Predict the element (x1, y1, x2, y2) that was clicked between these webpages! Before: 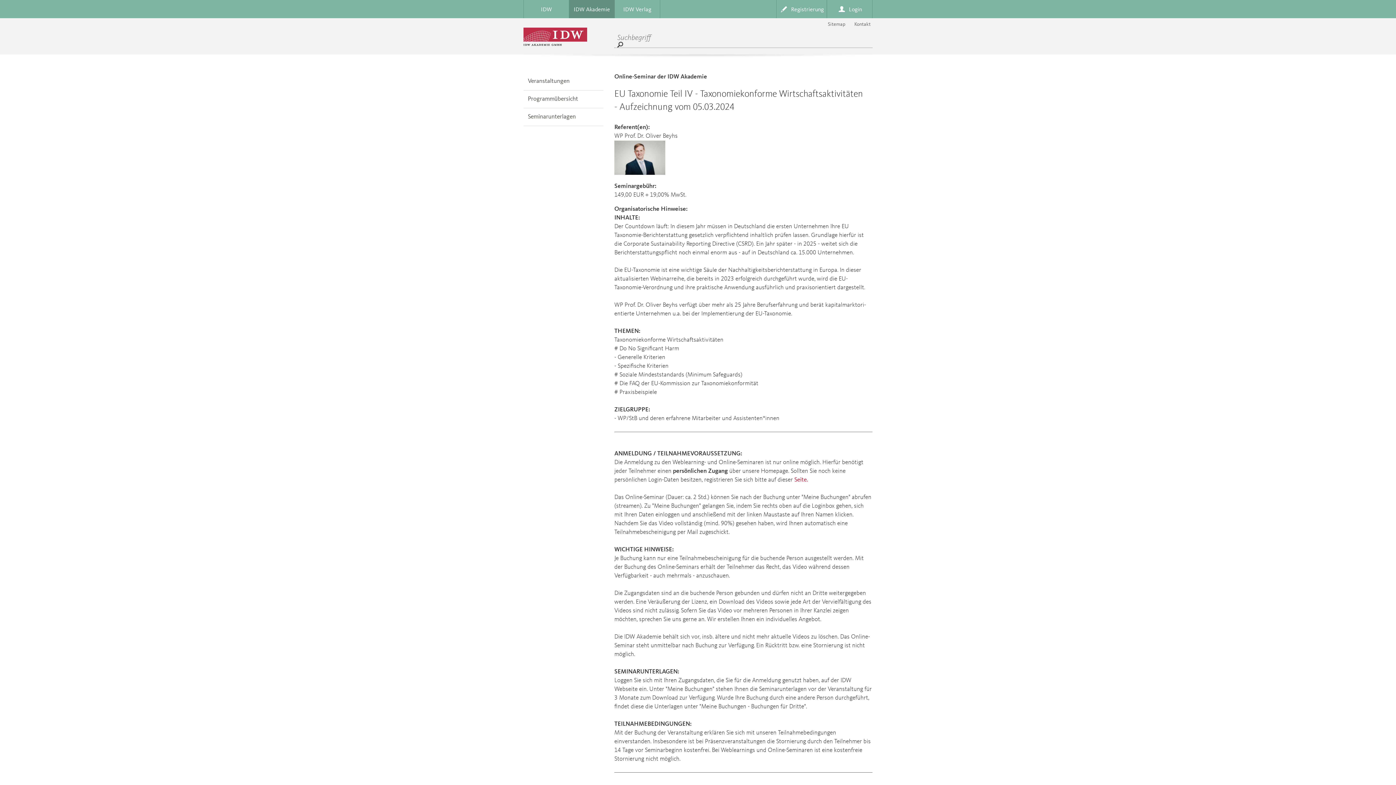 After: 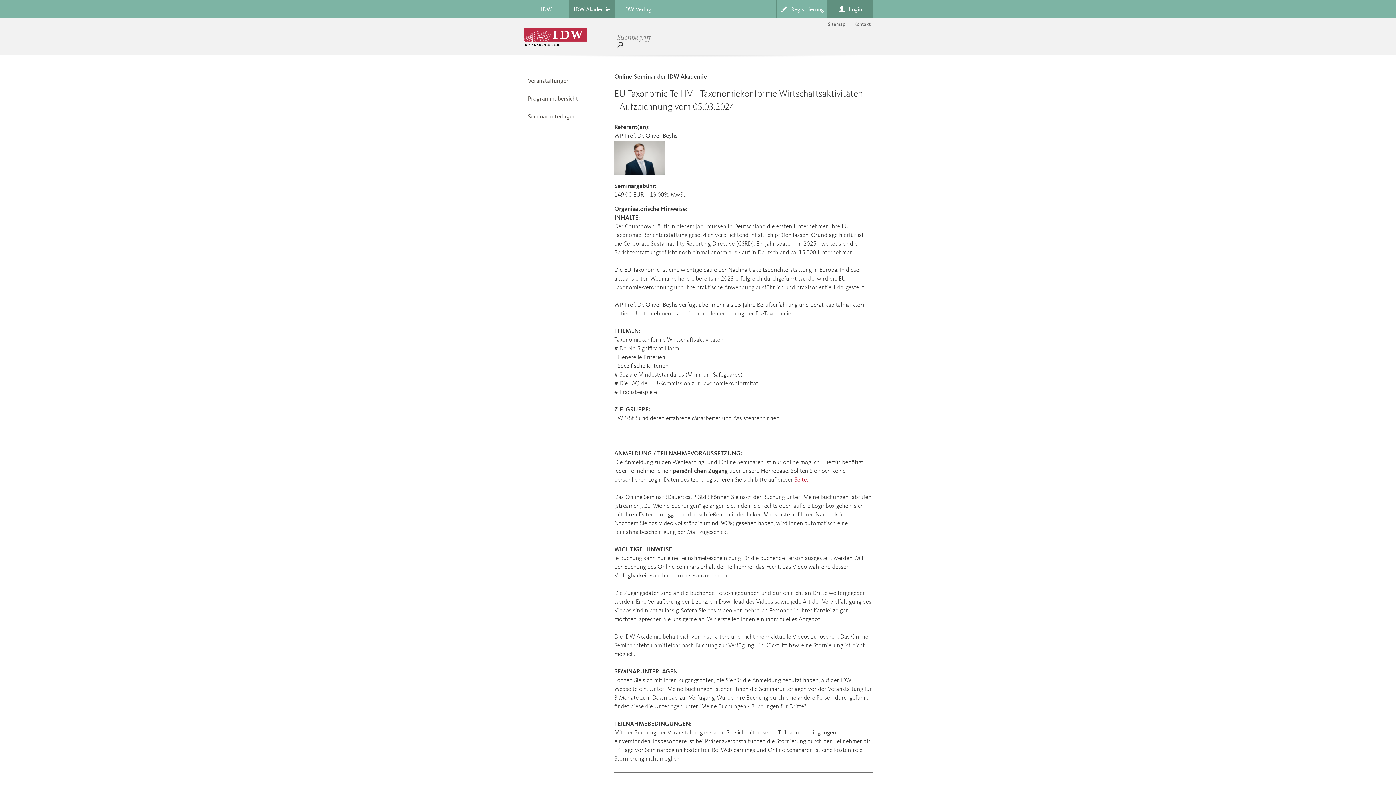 Action: bbox: (827, 0, 872, 18) label: Login